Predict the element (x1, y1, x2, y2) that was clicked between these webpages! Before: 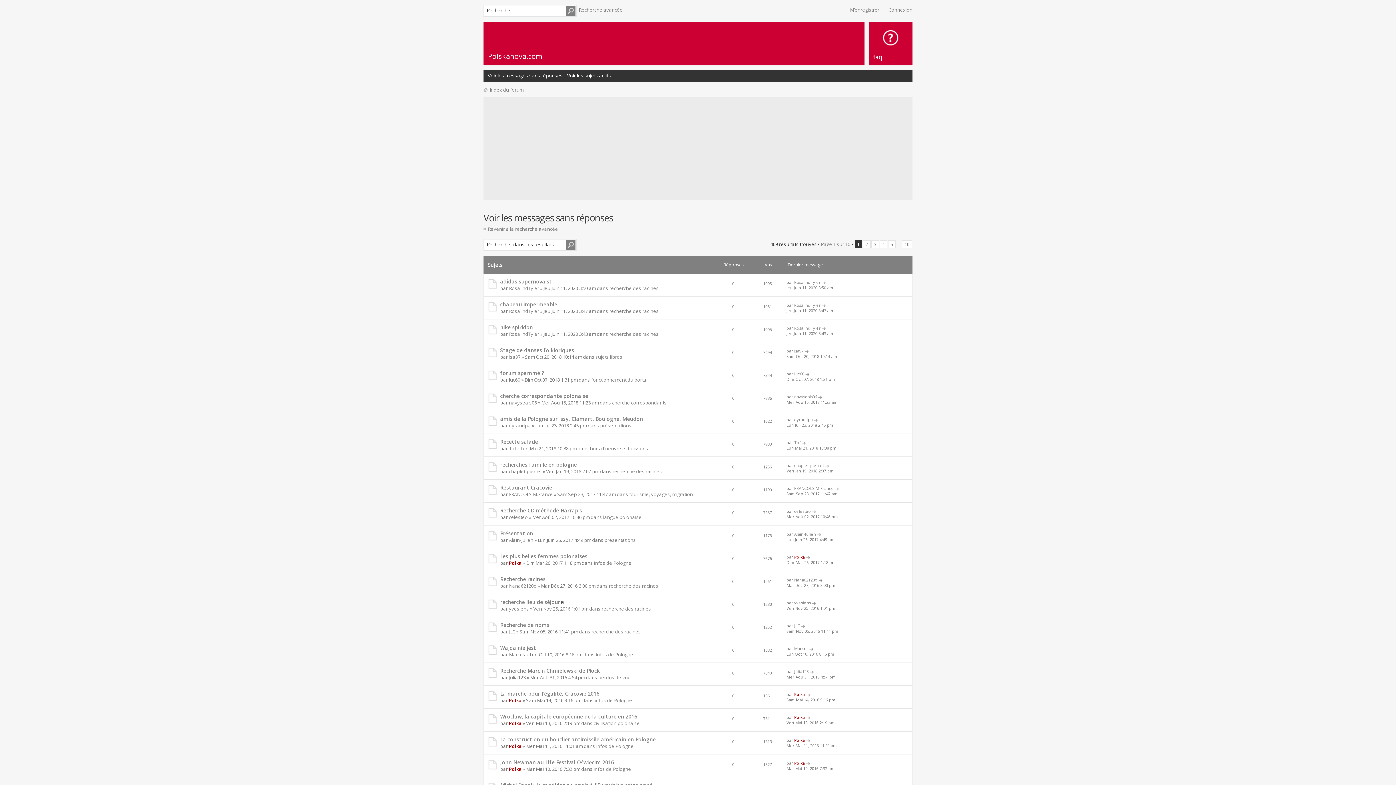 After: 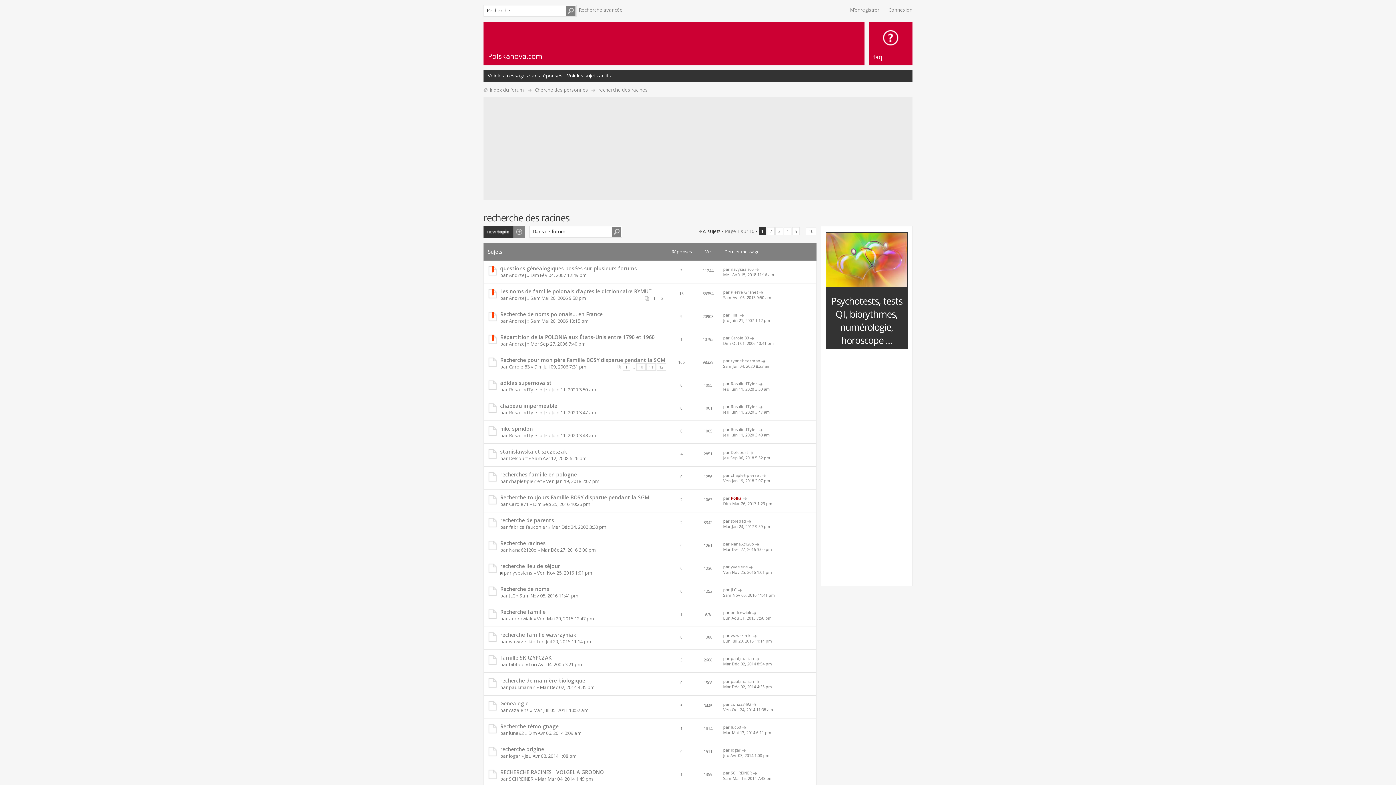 Action: bbox: (609, 330, 658, 337) label: recherche des racines